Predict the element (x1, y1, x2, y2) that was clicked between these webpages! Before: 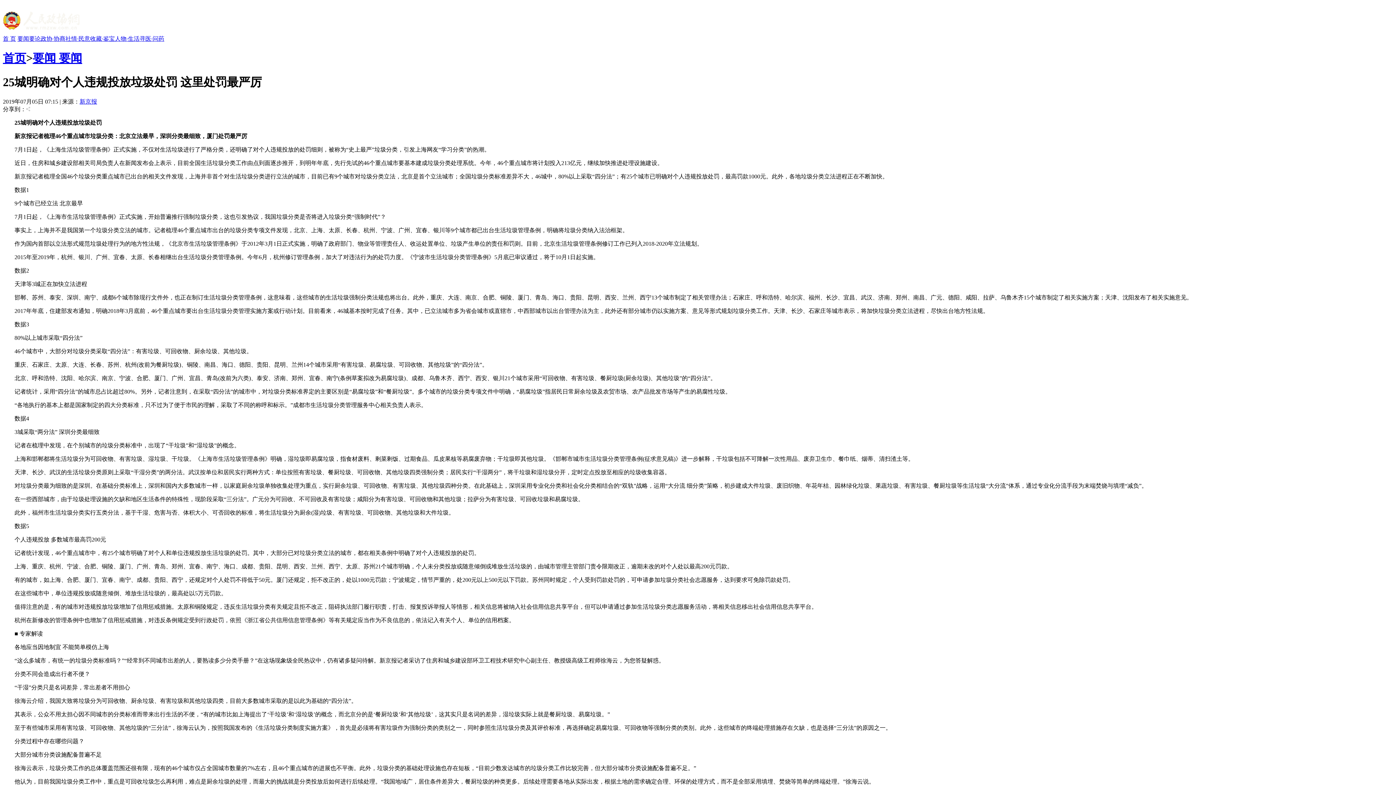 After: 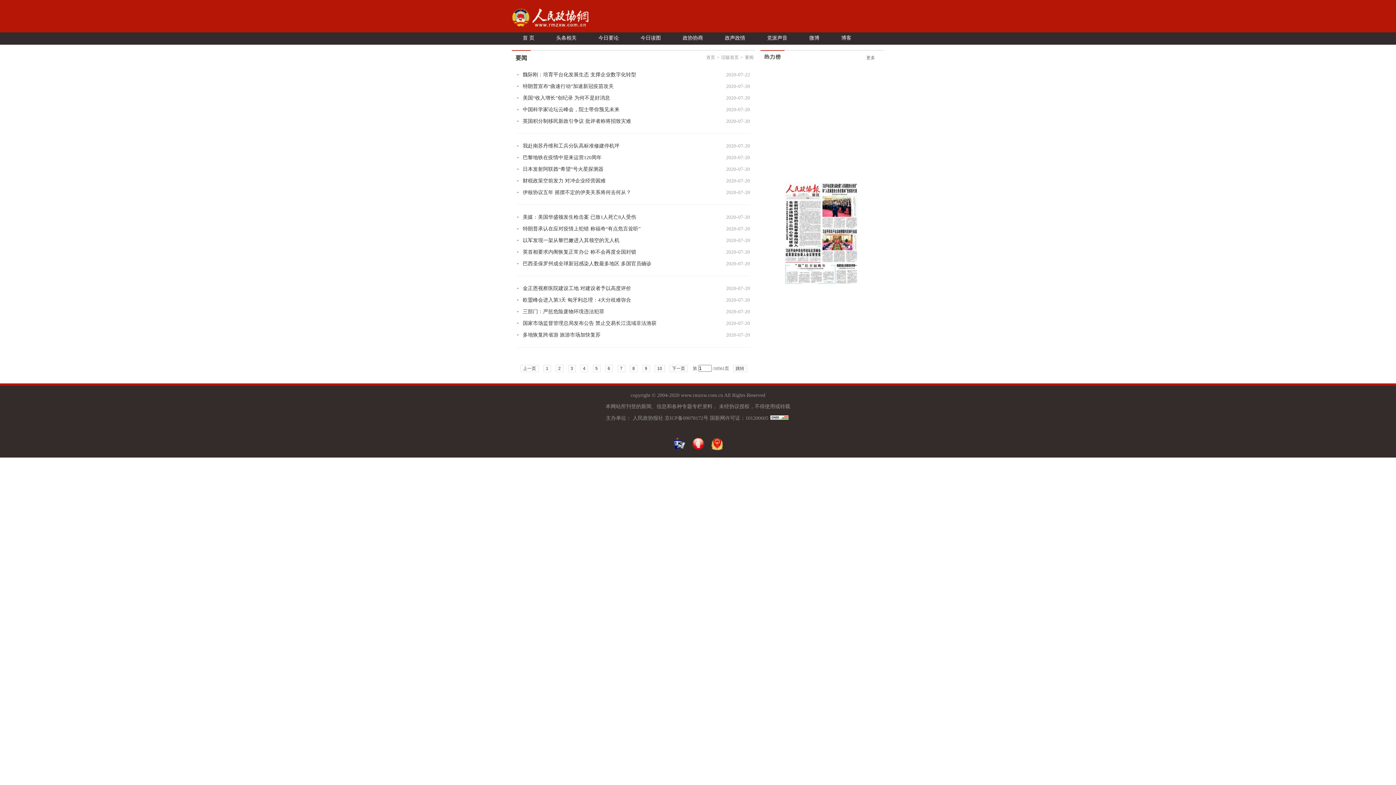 Action: bbox: (32, 51, 58, 64) label: 要闻 